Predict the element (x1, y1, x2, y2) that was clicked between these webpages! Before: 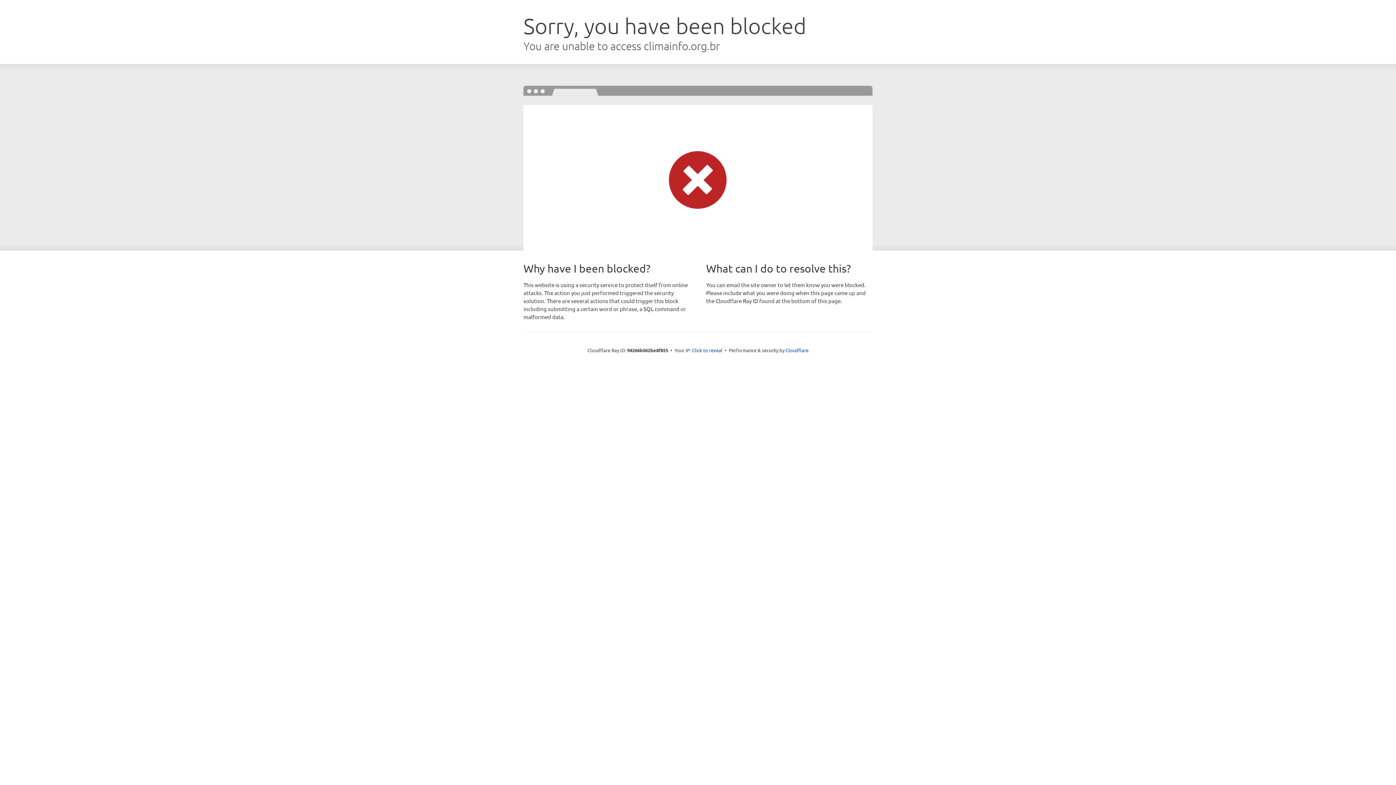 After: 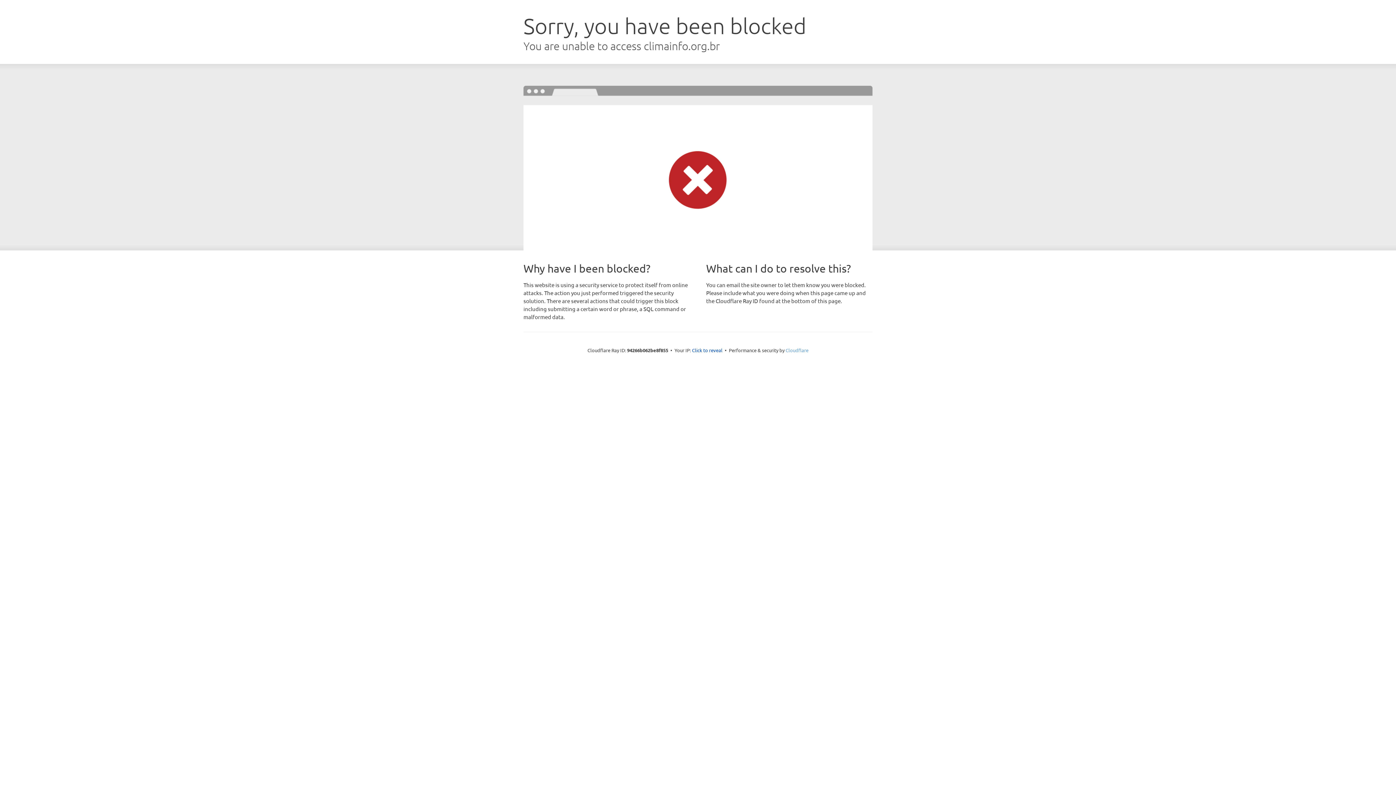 Action: bbox: (785, 347, 808, 353) label: Cloudflare